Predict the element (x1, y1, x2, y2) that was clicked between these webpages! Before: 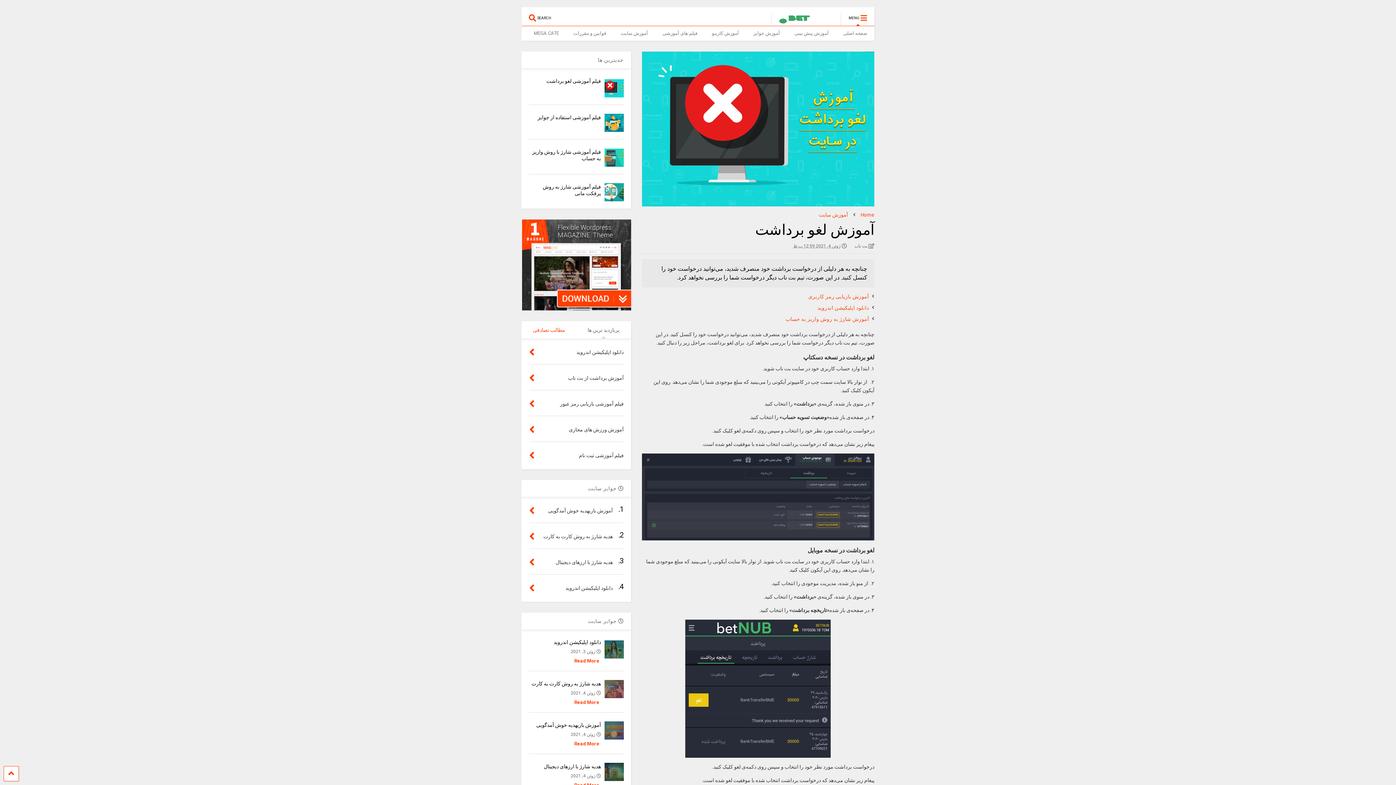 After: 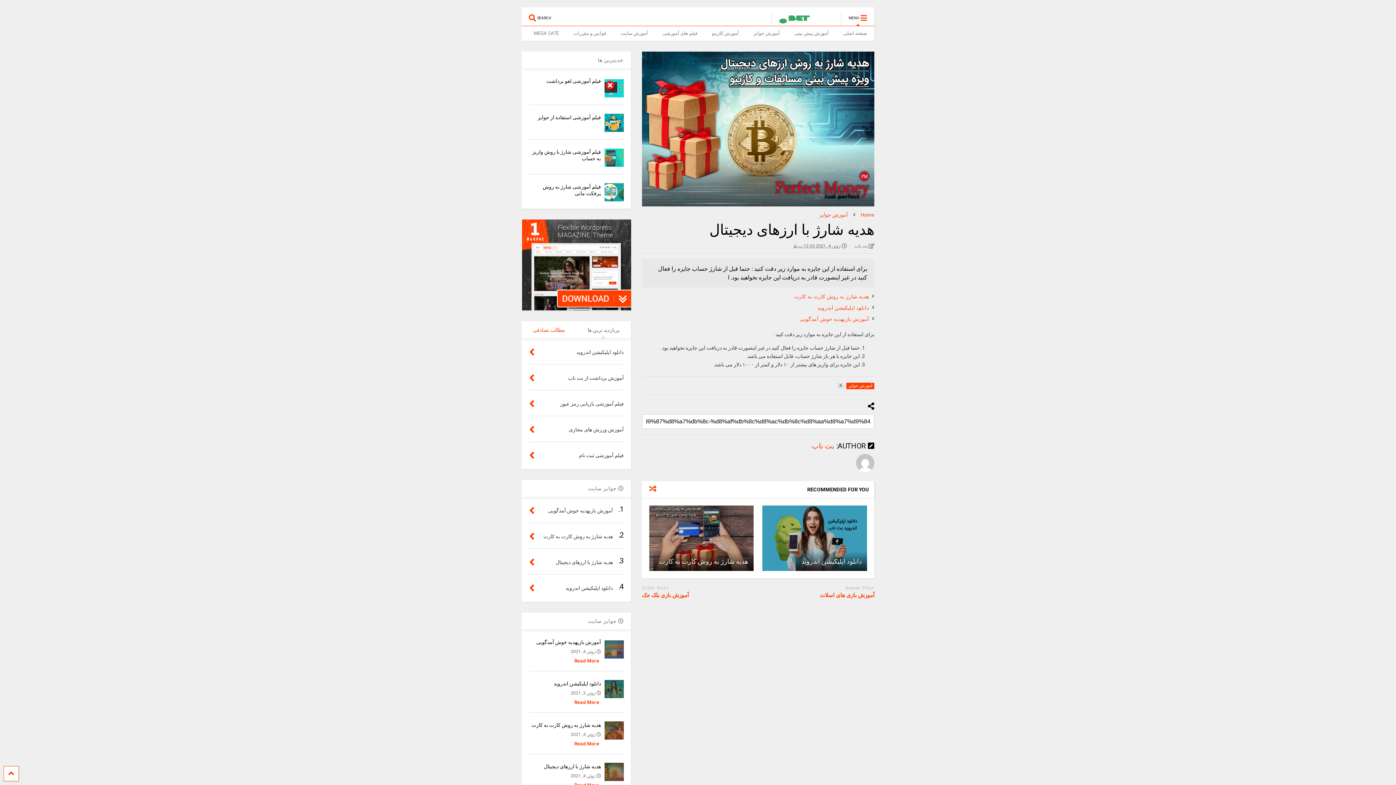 Action: bbox: (555, 559, 612, 565) label: هدیه شارژ با ارزهای دیجیتال